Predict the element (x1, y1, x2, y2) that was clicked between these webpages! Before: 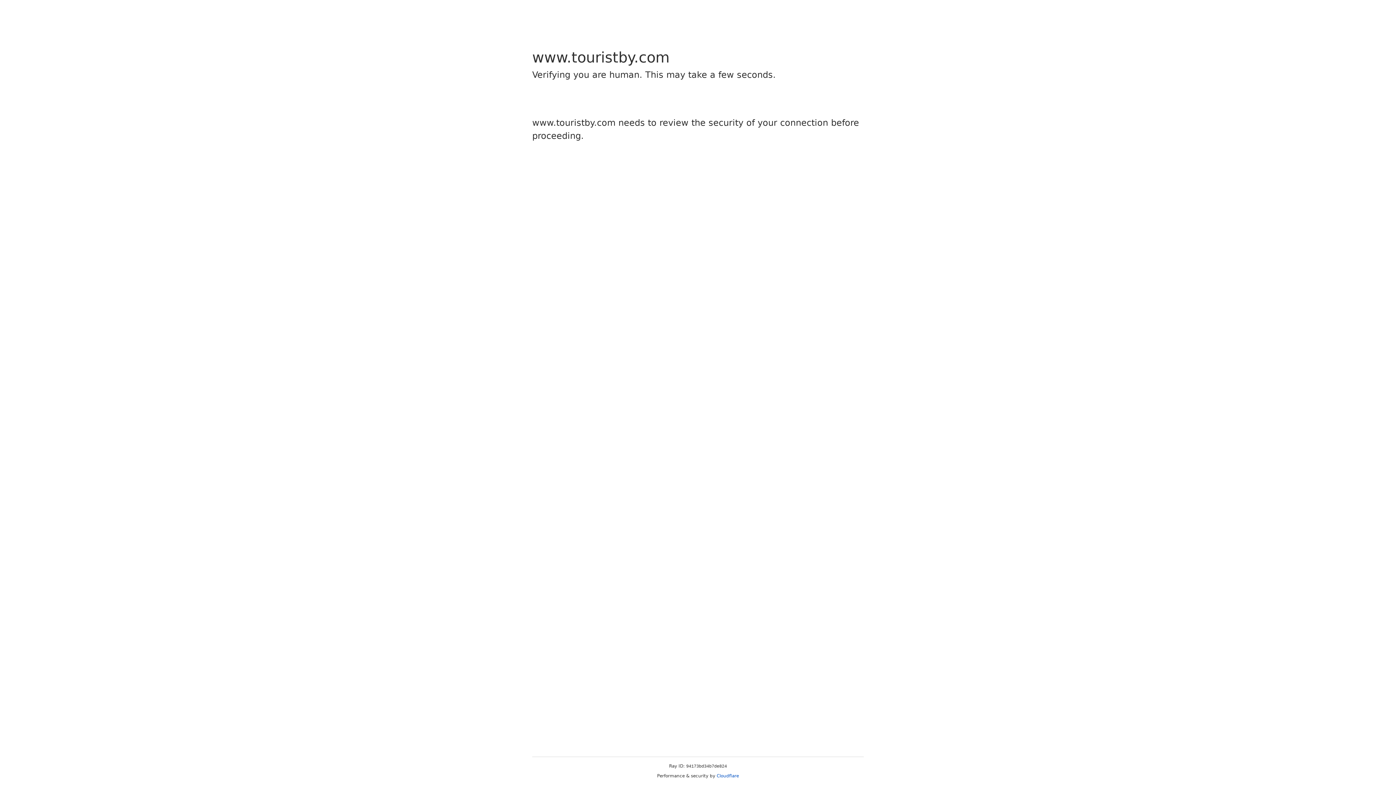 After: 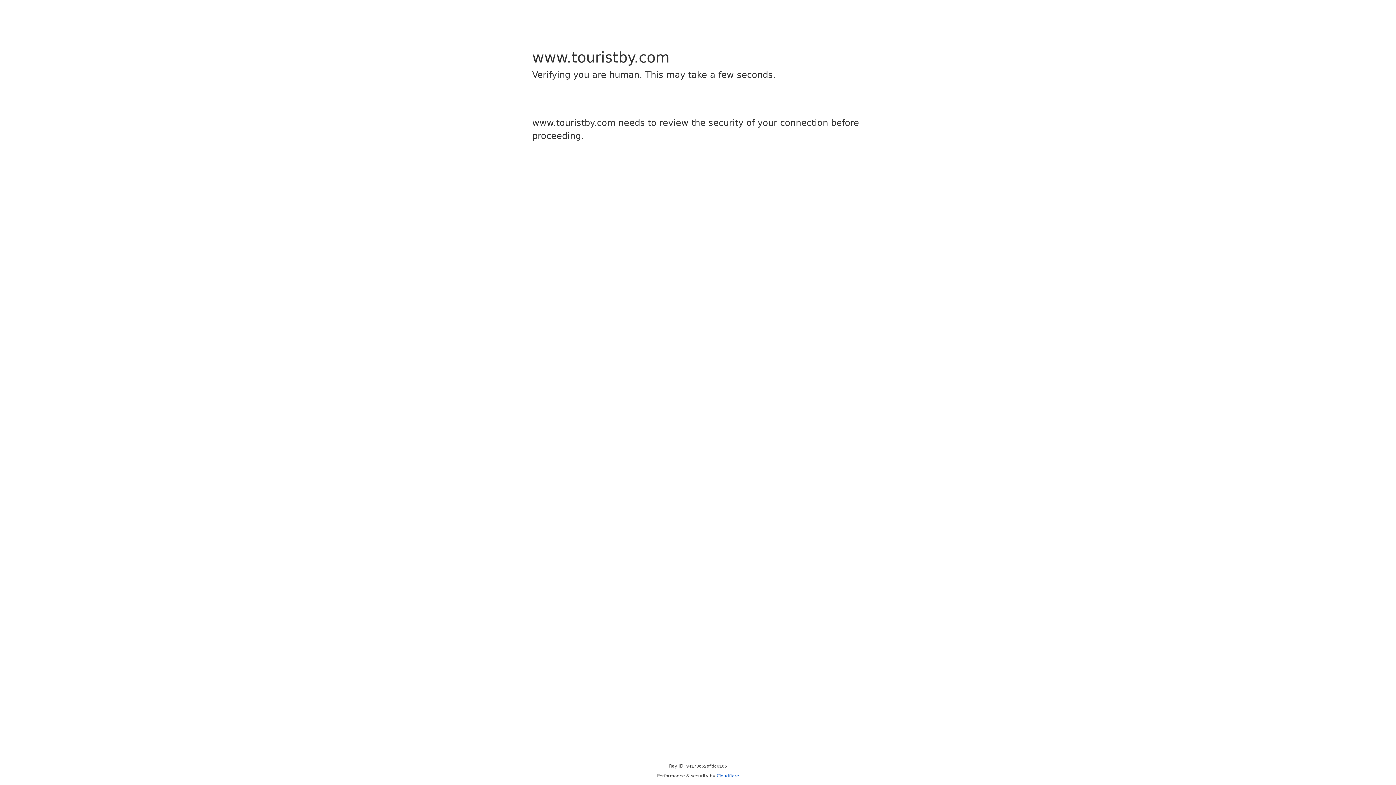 Action: label: Cloudflare bbox: (716, 773, 739, 778)